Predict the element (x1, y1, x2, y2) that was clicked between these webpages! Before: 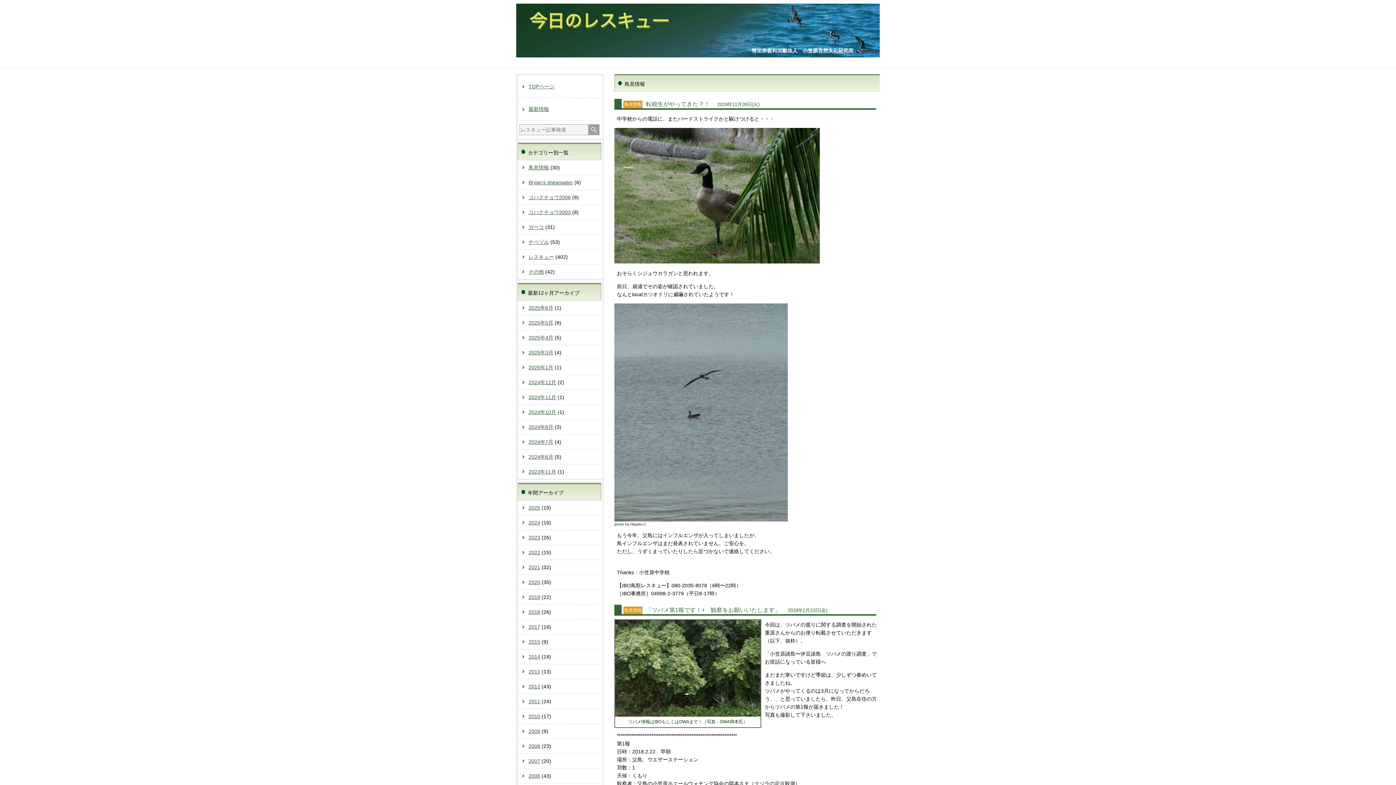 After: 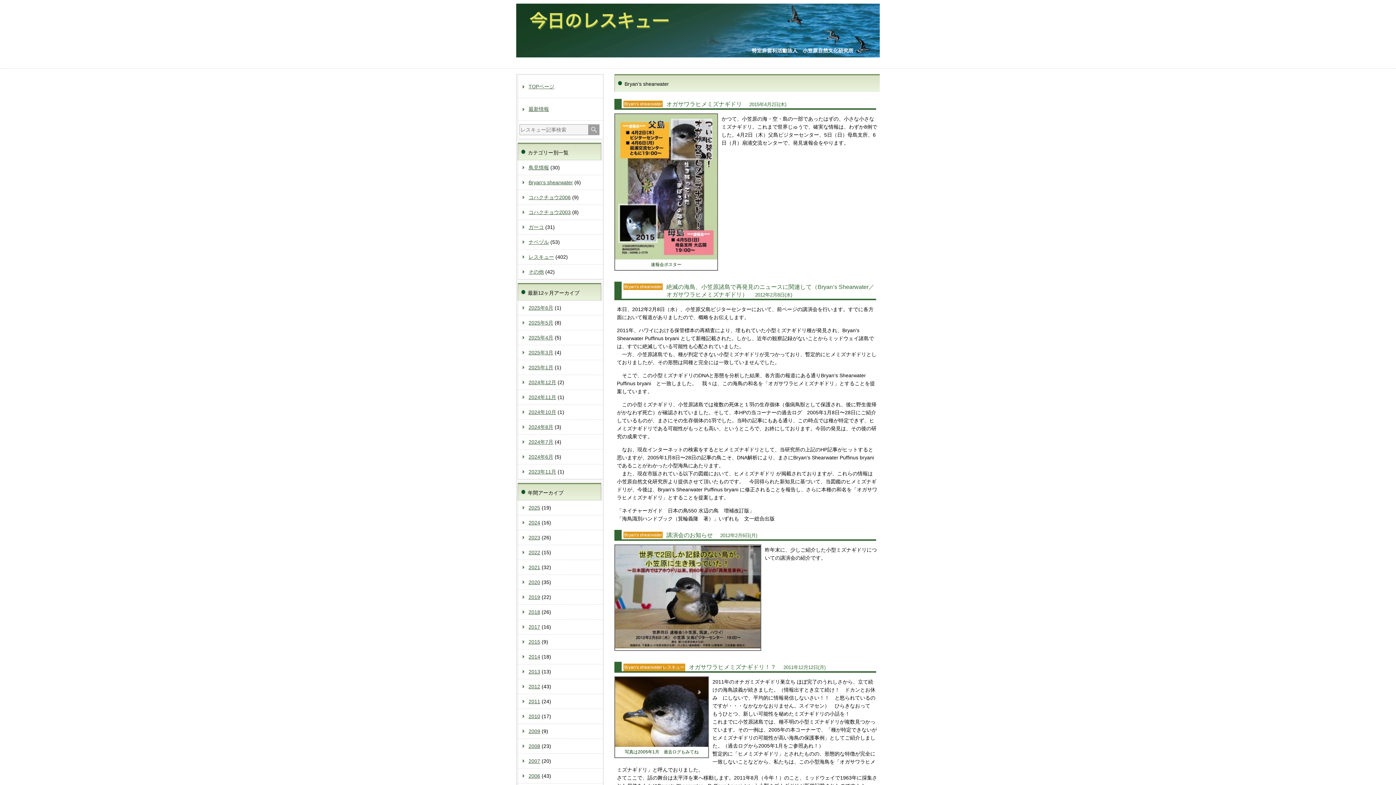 Action: bbox: (528, 179, 573, 185) label: Bryan's shearwater